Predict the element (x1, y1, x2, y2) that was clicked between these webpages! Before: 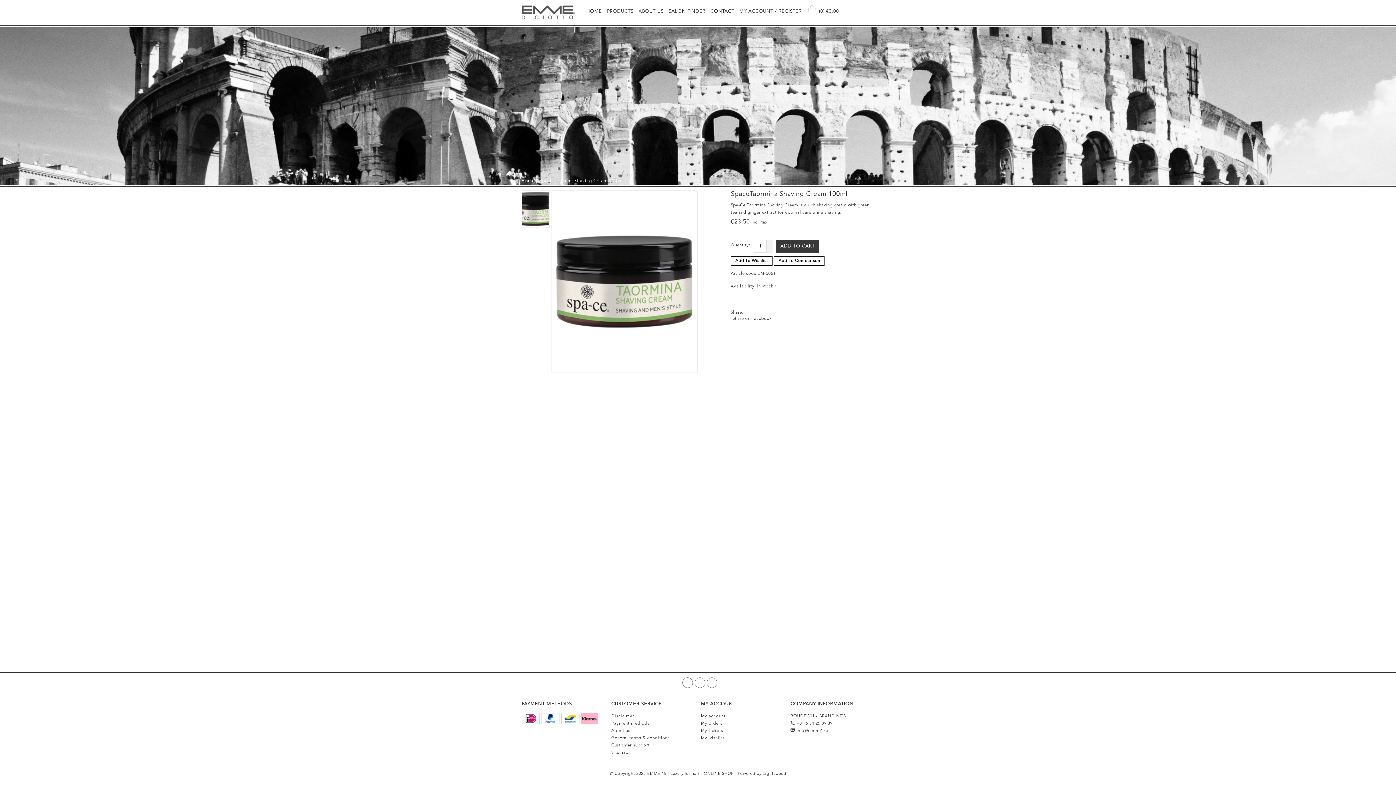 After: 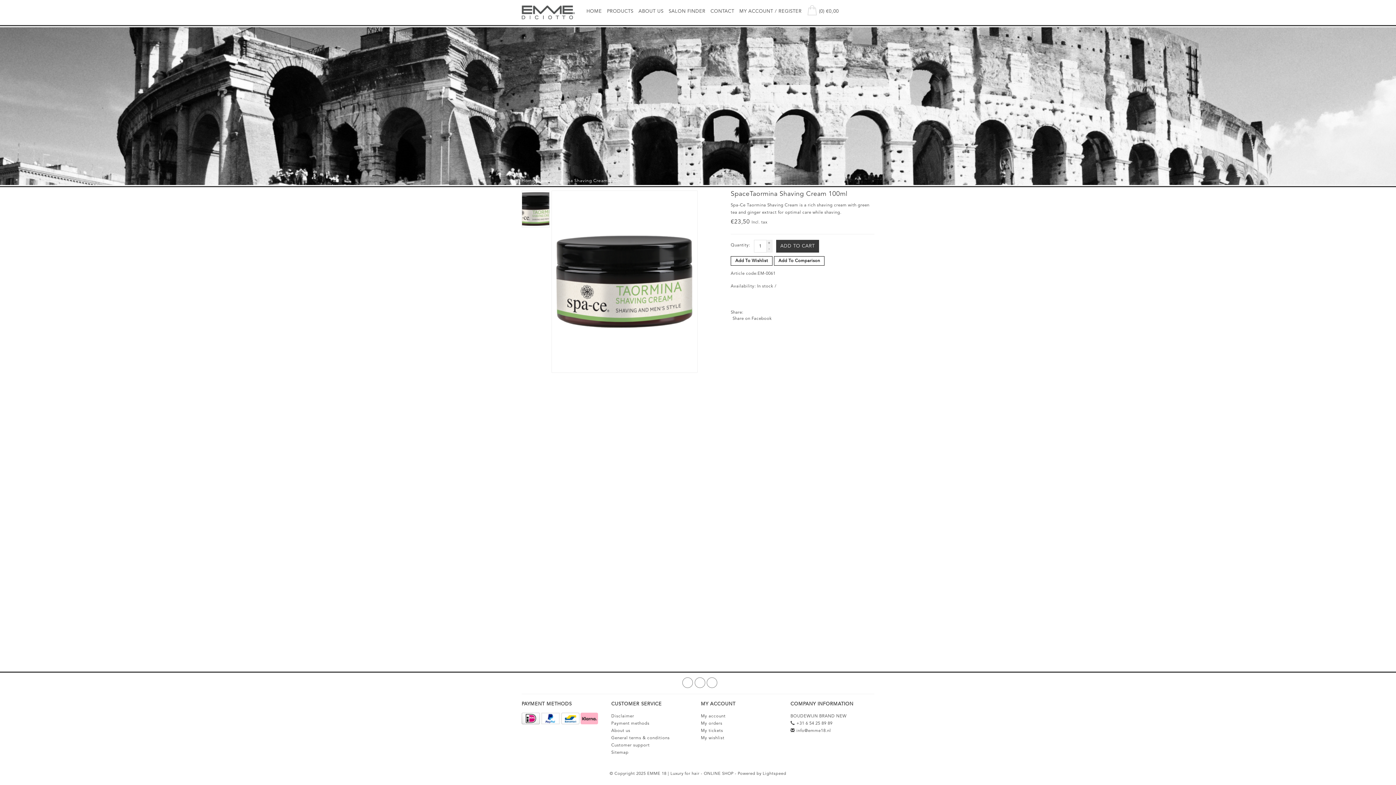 Action: bbox: (539, 178, 622, 183) label: SpaceTaormina Shaving Cream 100ml